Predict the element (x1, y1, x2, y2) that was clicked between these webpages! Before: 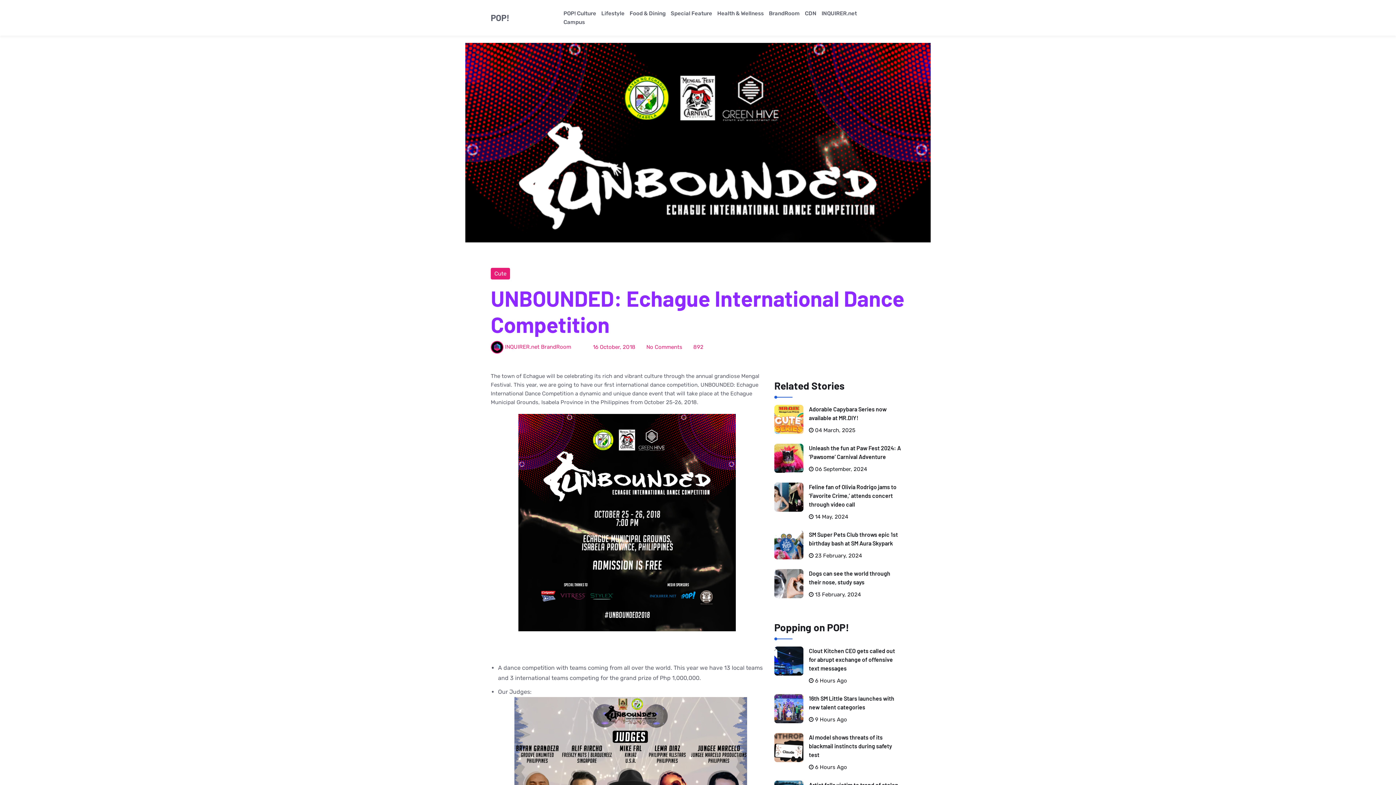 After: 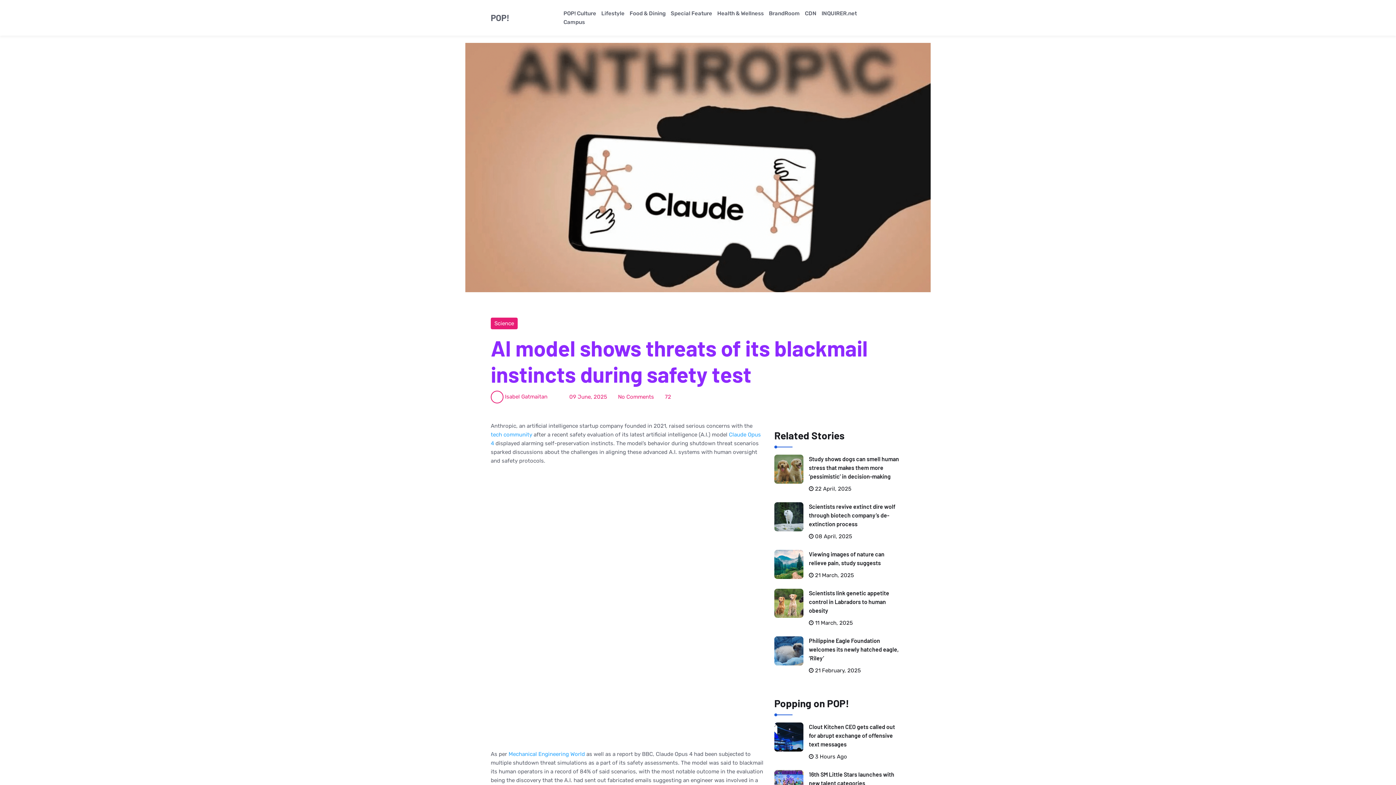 Action: bbox: (774, 733, 803, 762)